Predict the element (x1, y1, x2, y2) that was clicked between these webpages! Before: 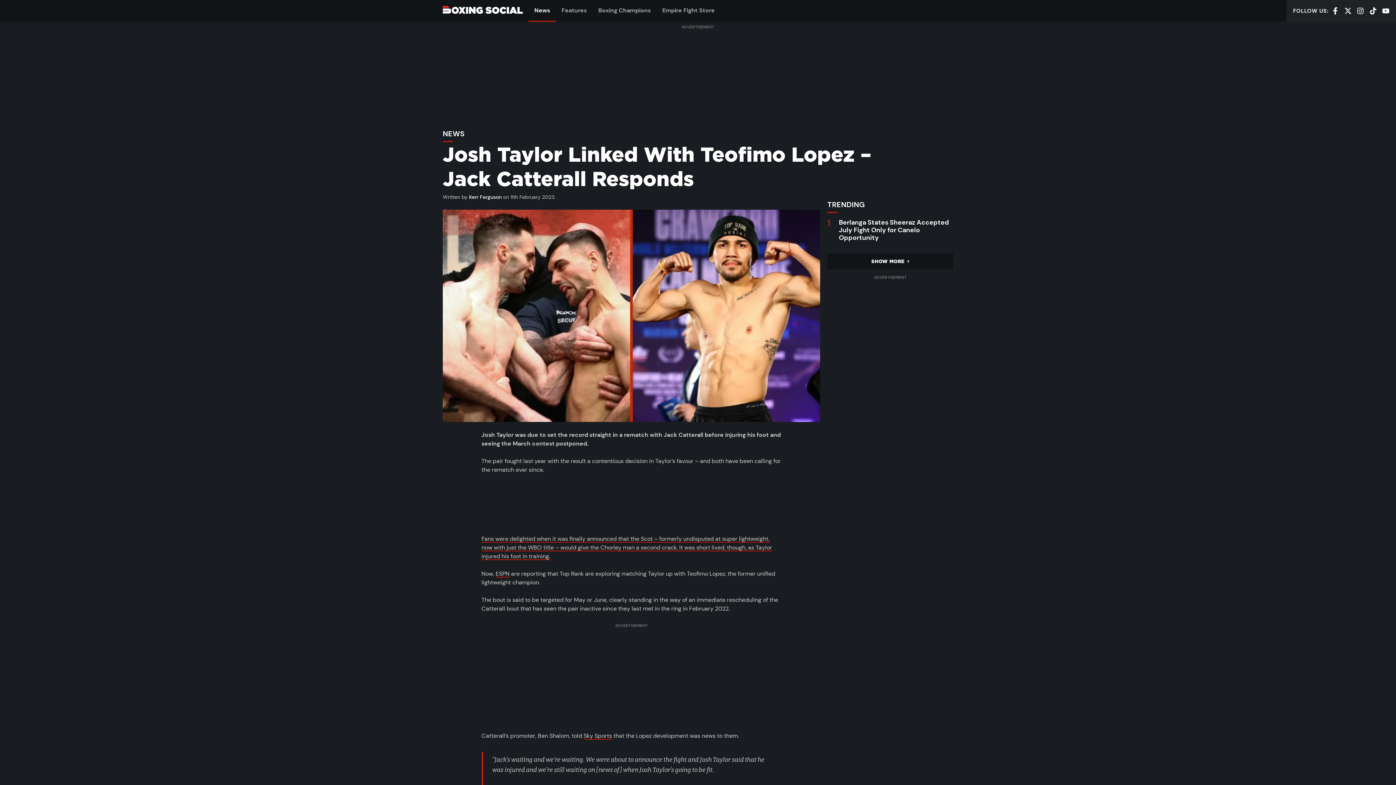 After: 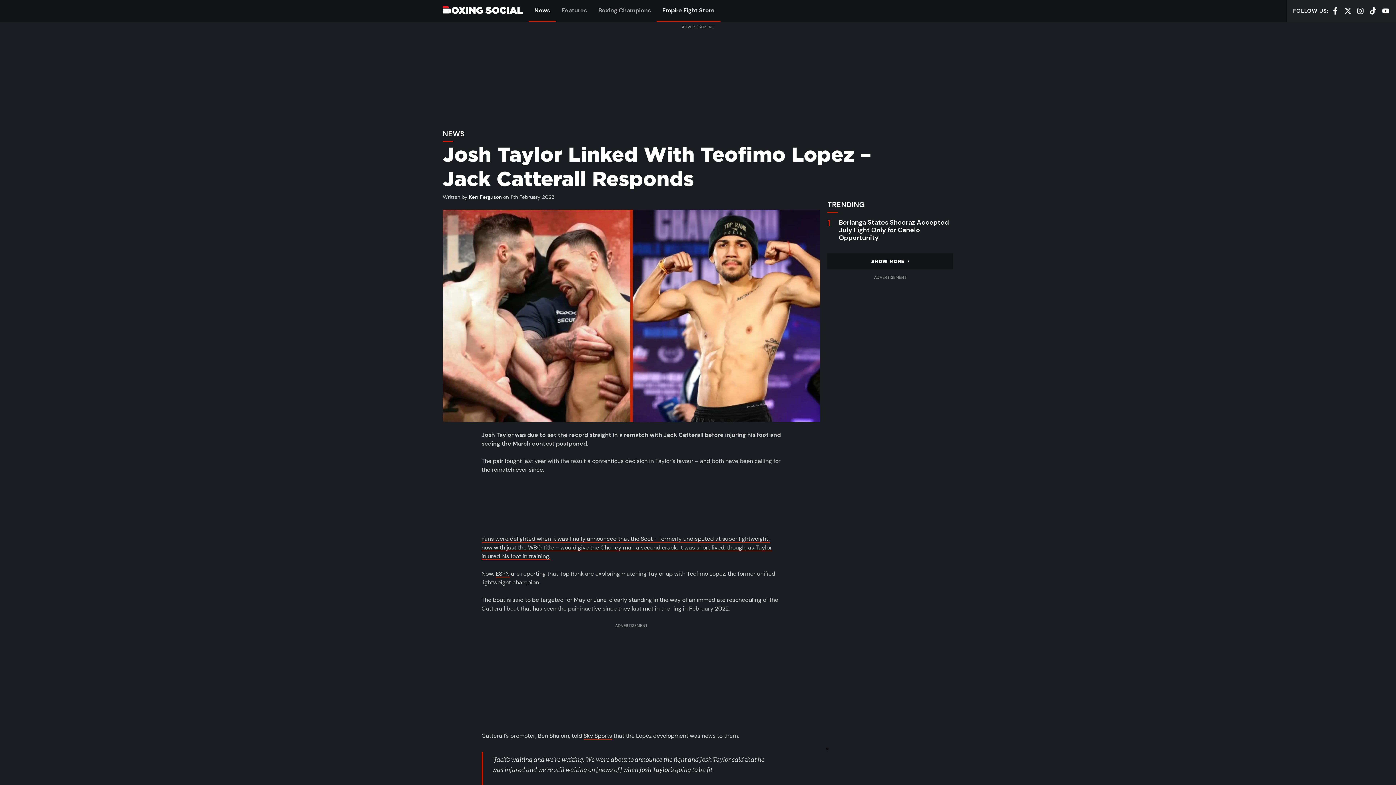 Action: label: Empire Fight Store bbox: (656, 0, 720, 21)